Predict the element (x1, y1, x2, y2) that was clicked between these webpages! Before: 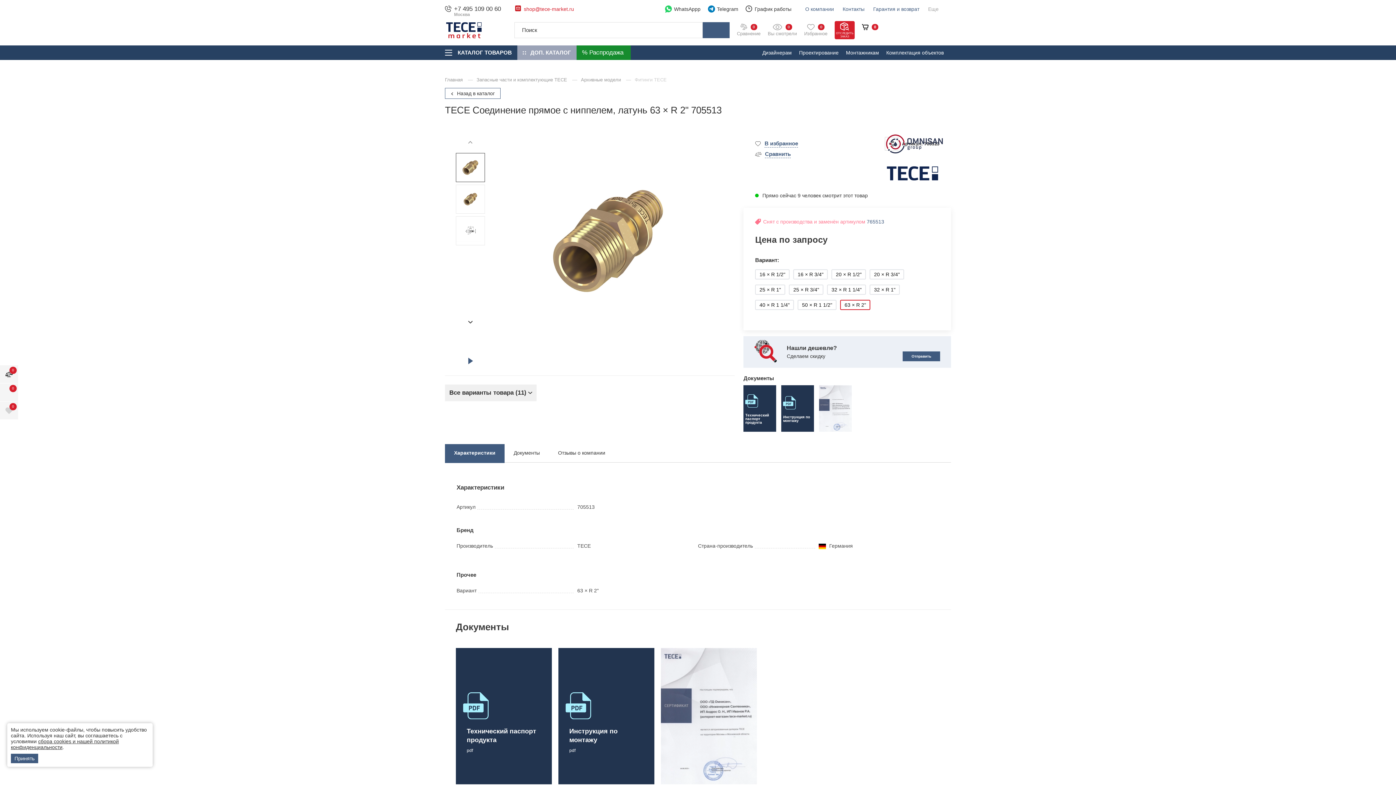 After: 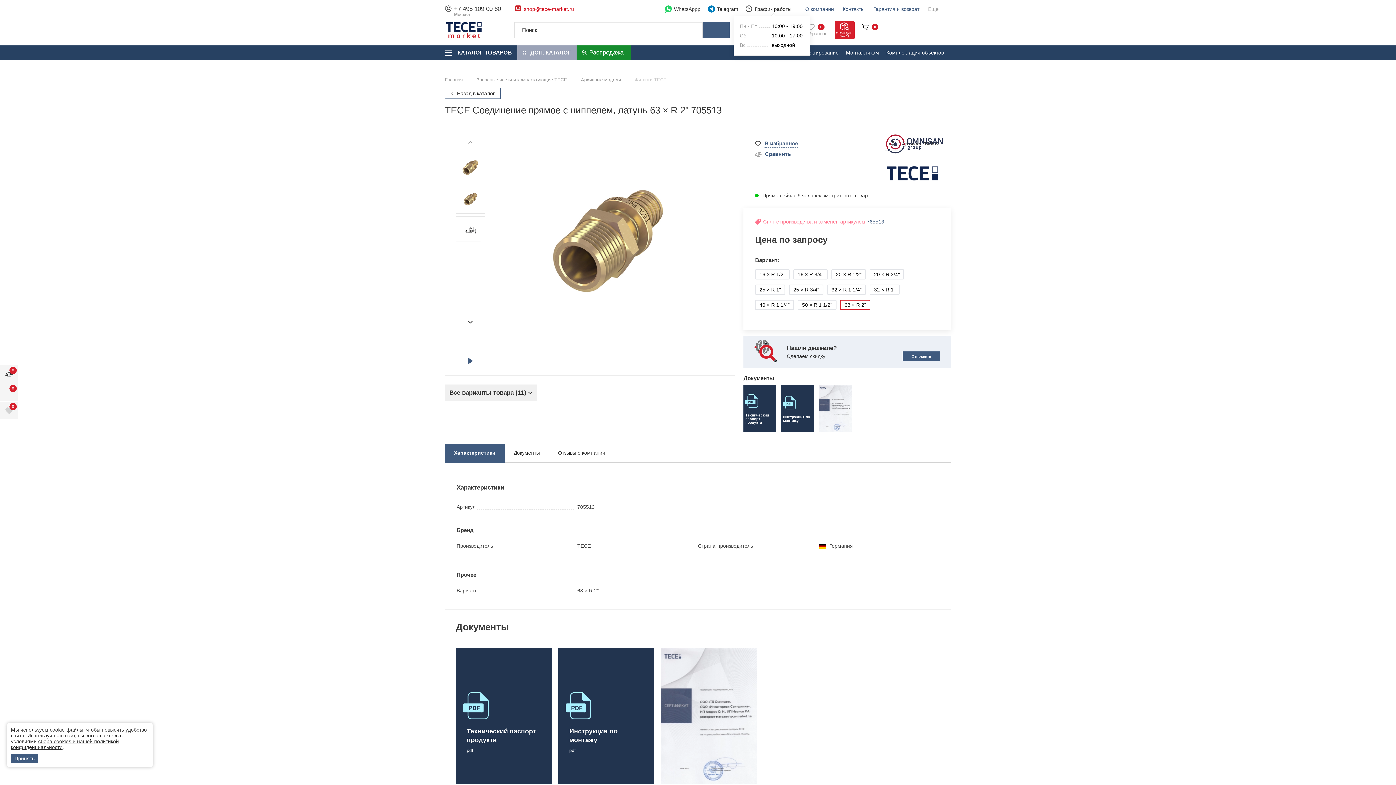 Action: bbox: (745, 6, 798, 11)